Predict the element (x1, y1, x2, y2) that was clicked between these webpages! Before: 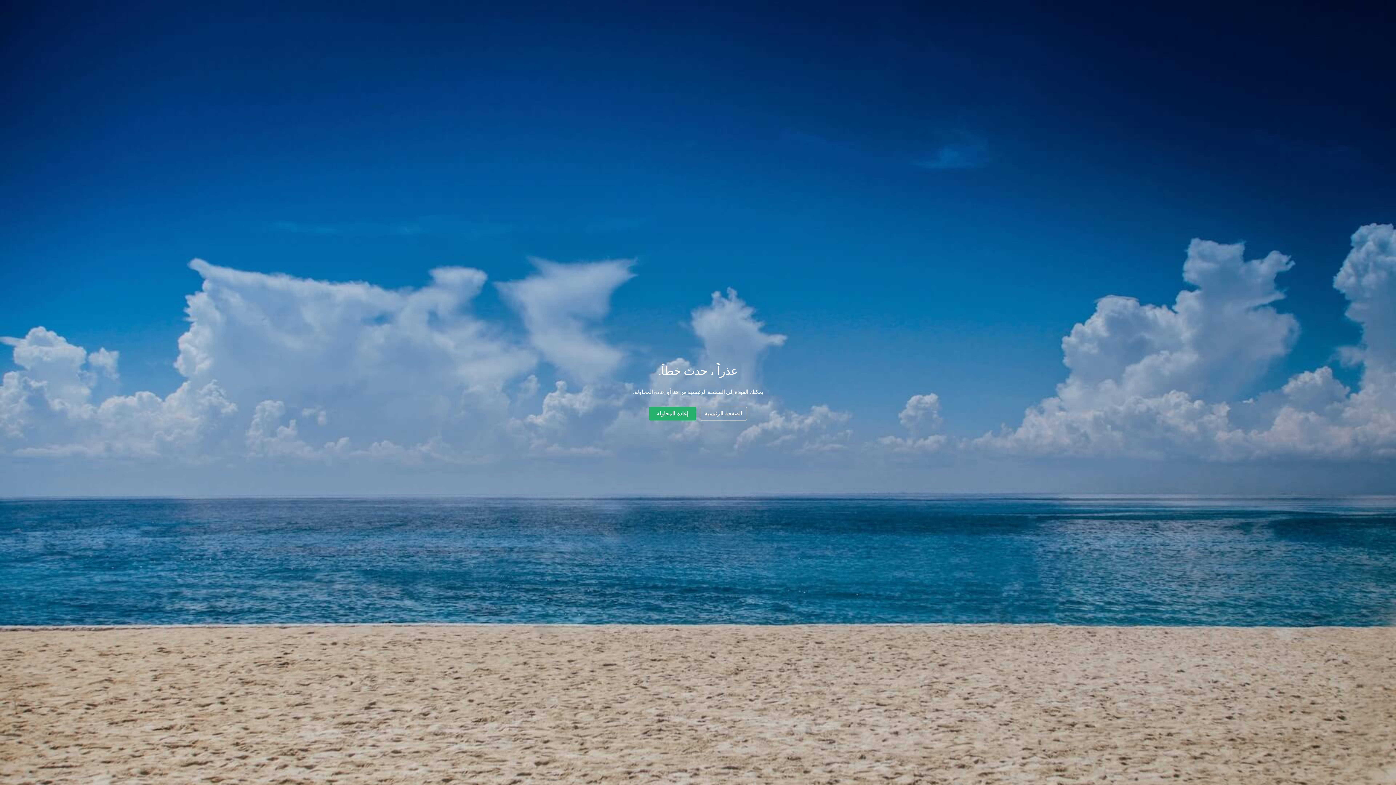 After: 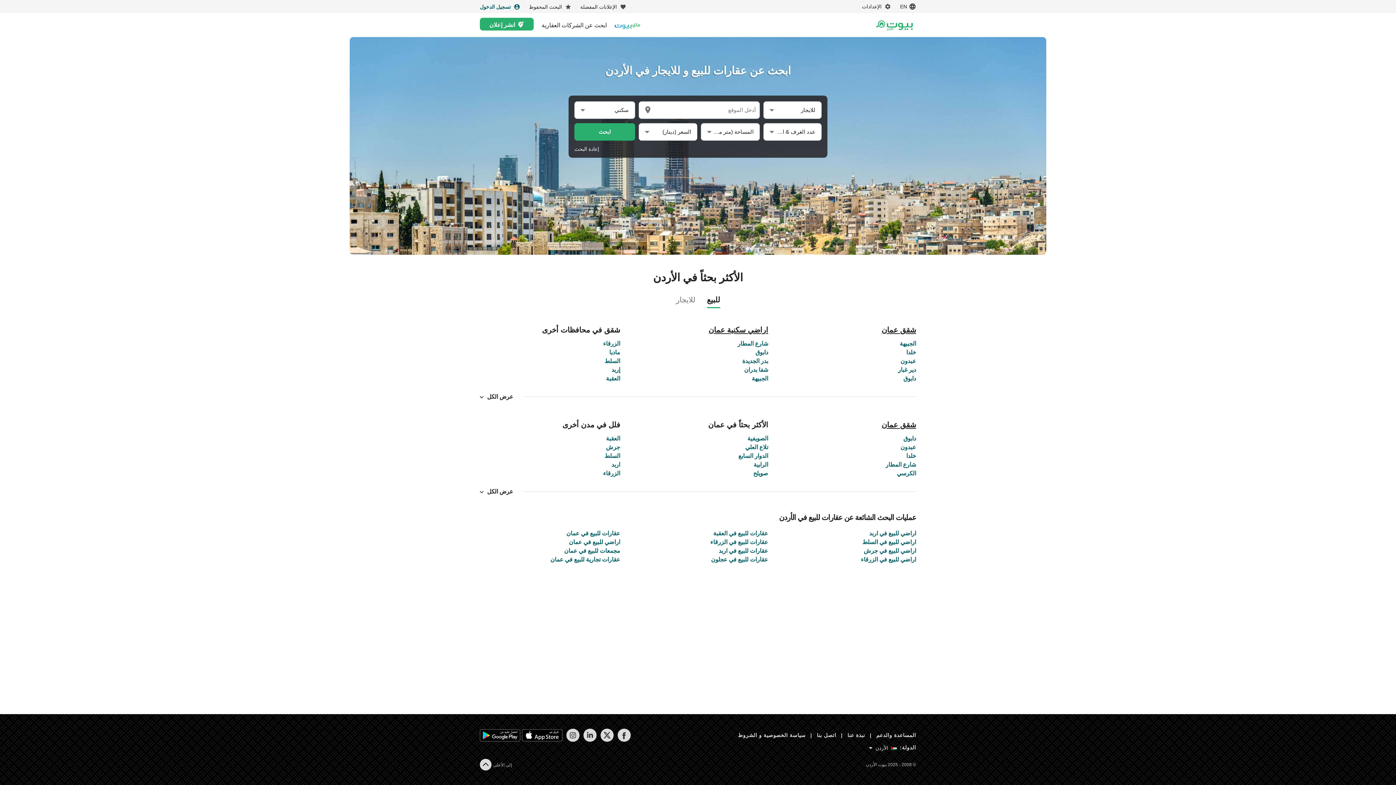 Action: label: الصفحة الرئيسية bbox: (700, 406, 747, 420)